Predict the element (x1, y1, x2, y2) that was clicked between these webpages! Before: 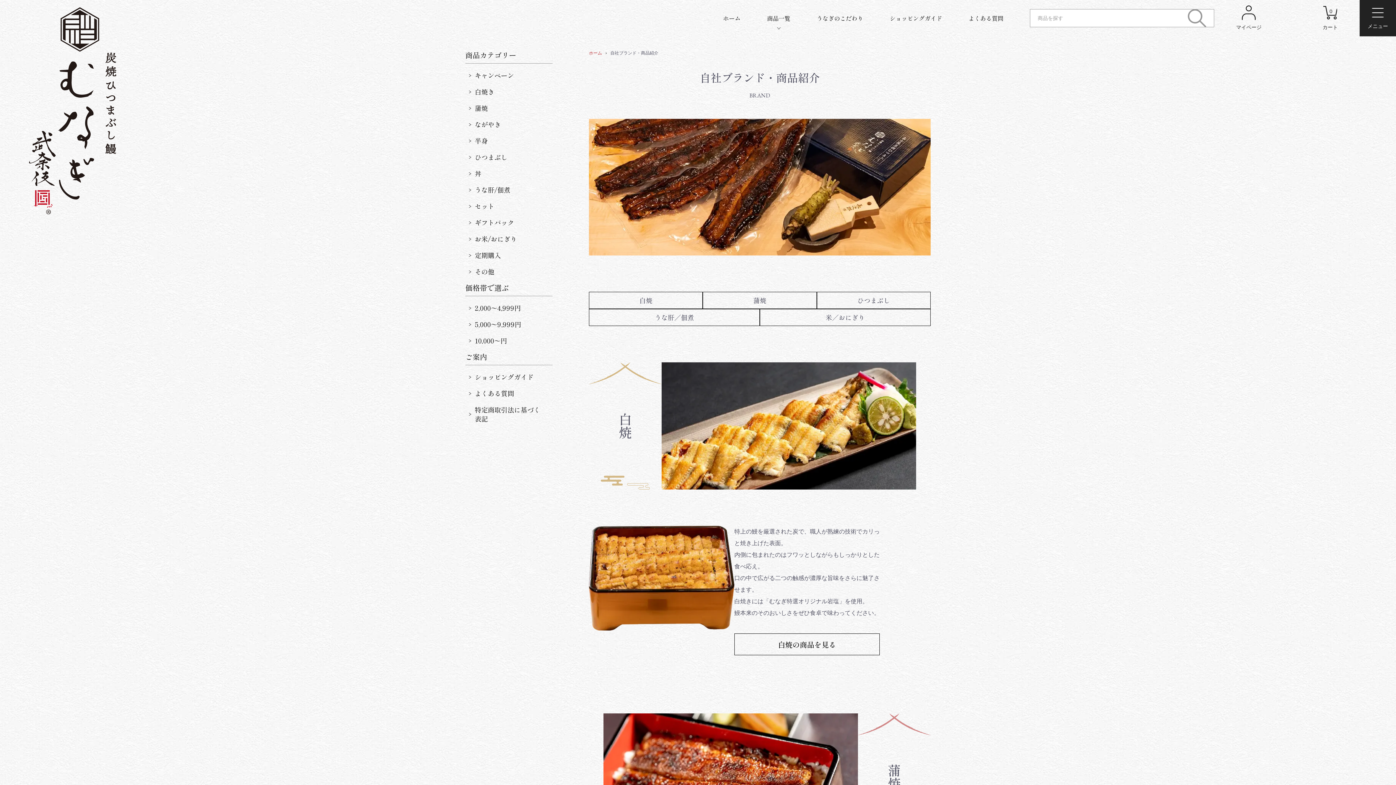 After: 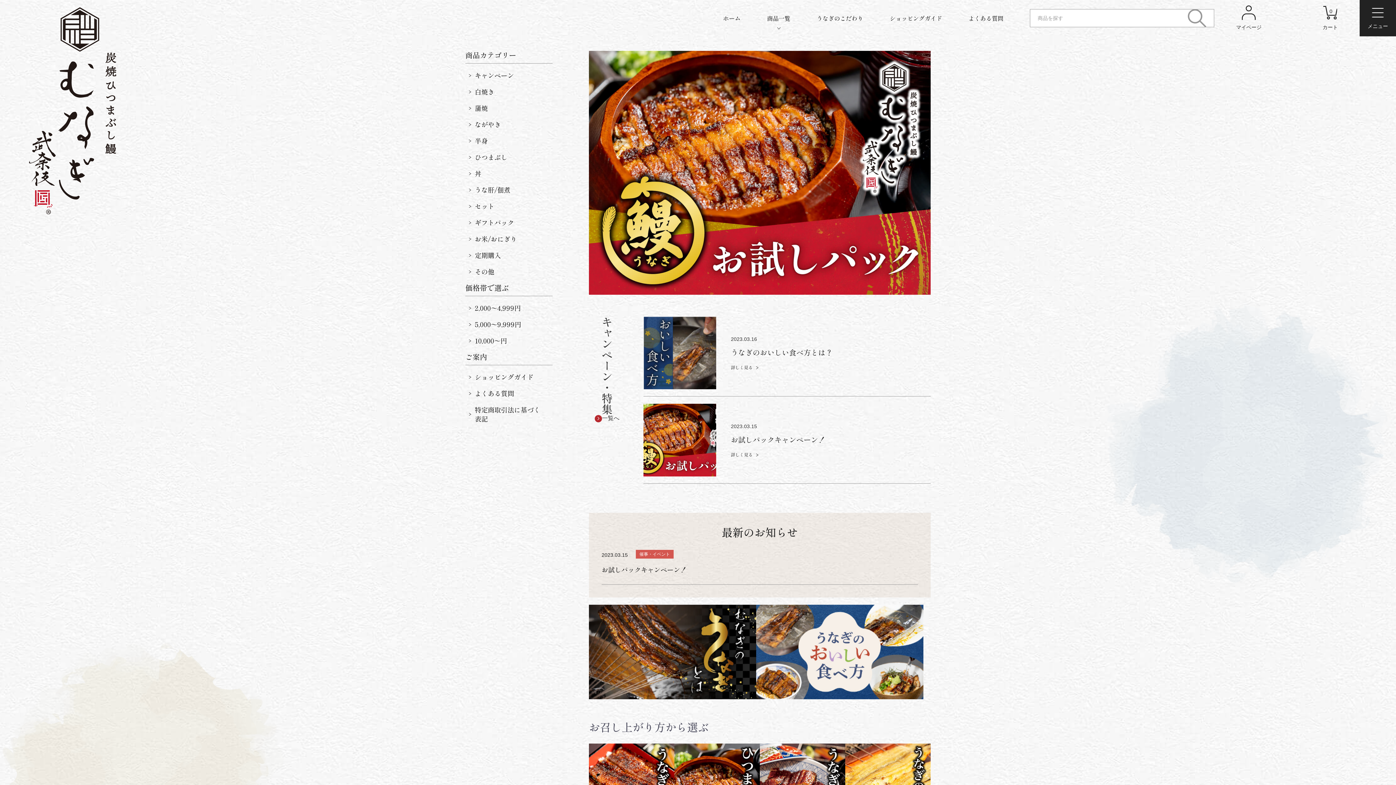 Action: bbox: (723, 0, 740, 36) label: ホーム